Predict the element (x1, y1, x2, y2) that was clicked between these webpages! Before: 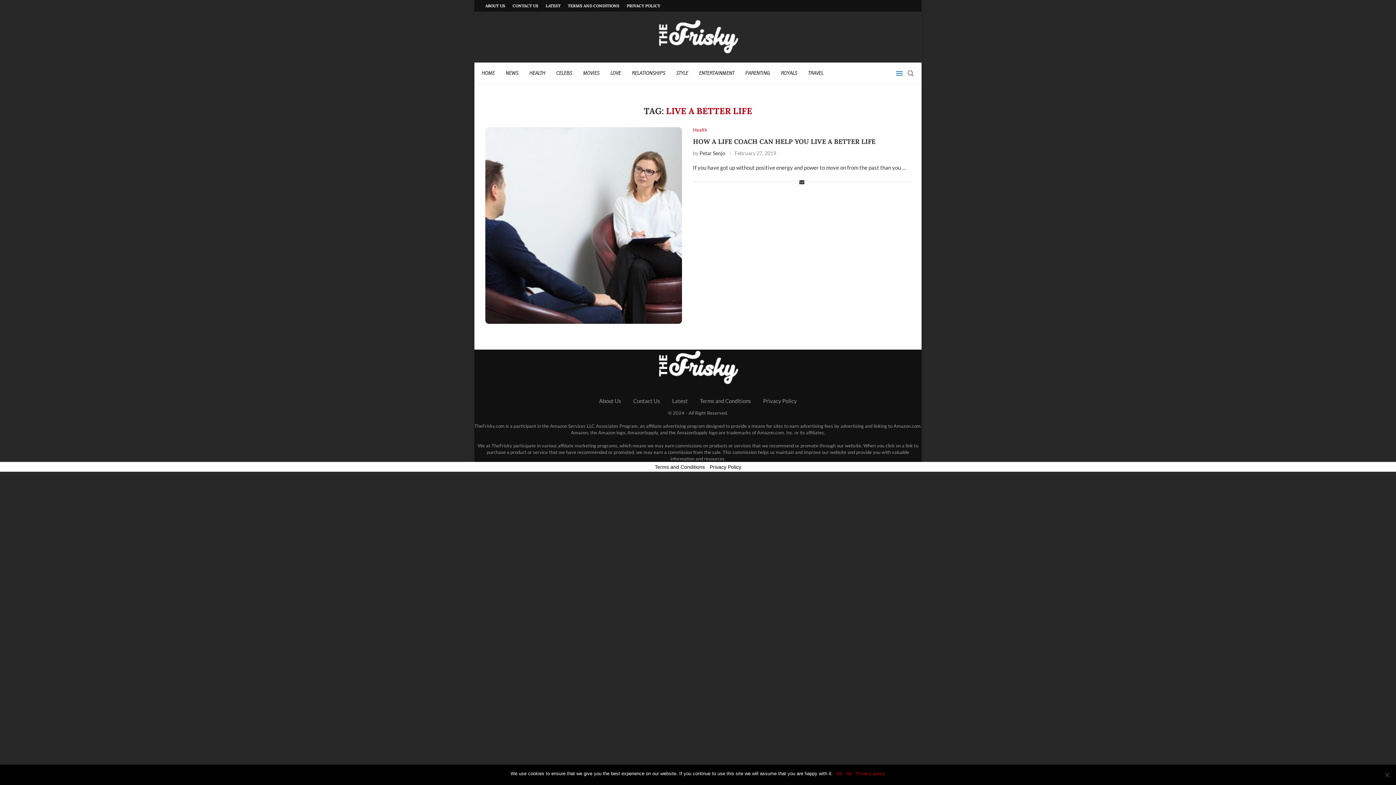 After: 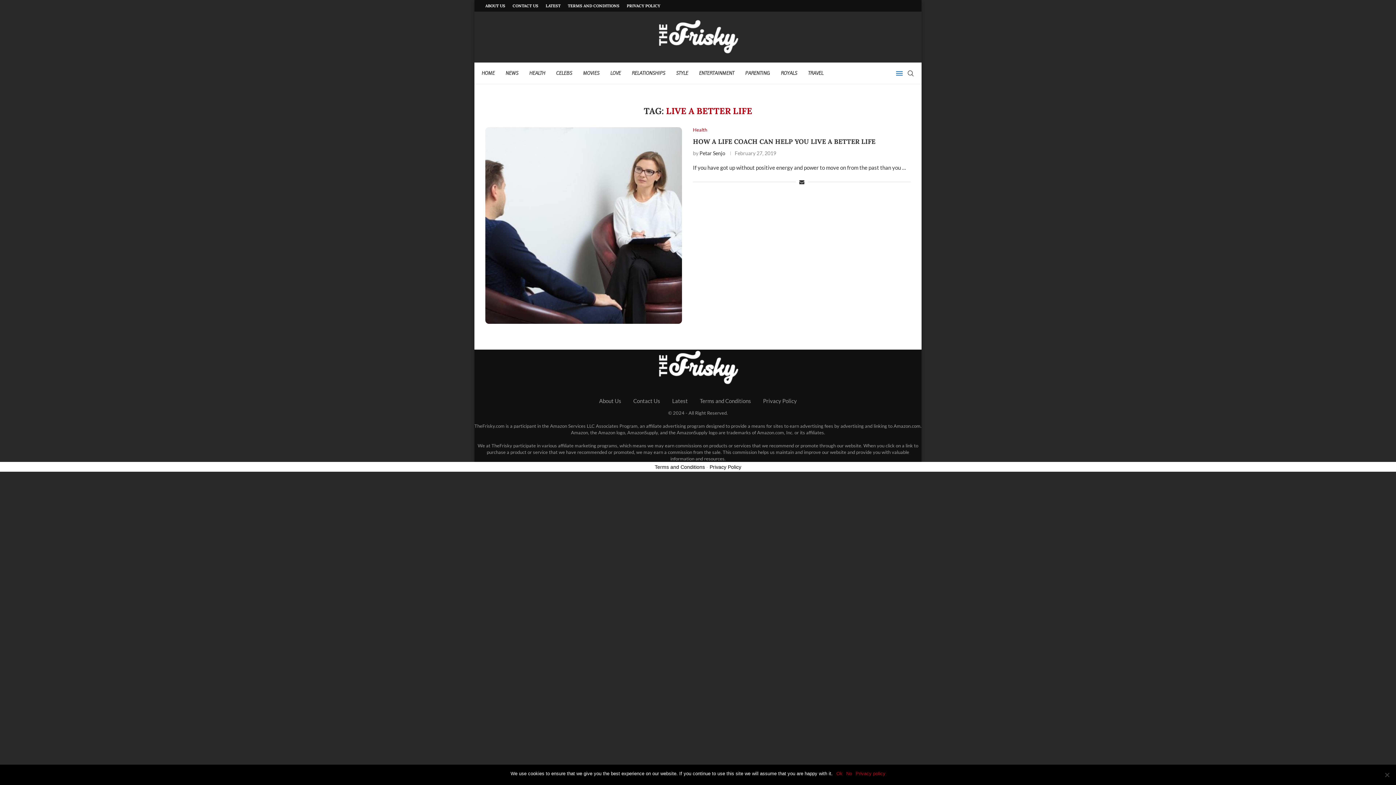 Action: bbox: (855, 770, 885, 777) label: Privacy policy